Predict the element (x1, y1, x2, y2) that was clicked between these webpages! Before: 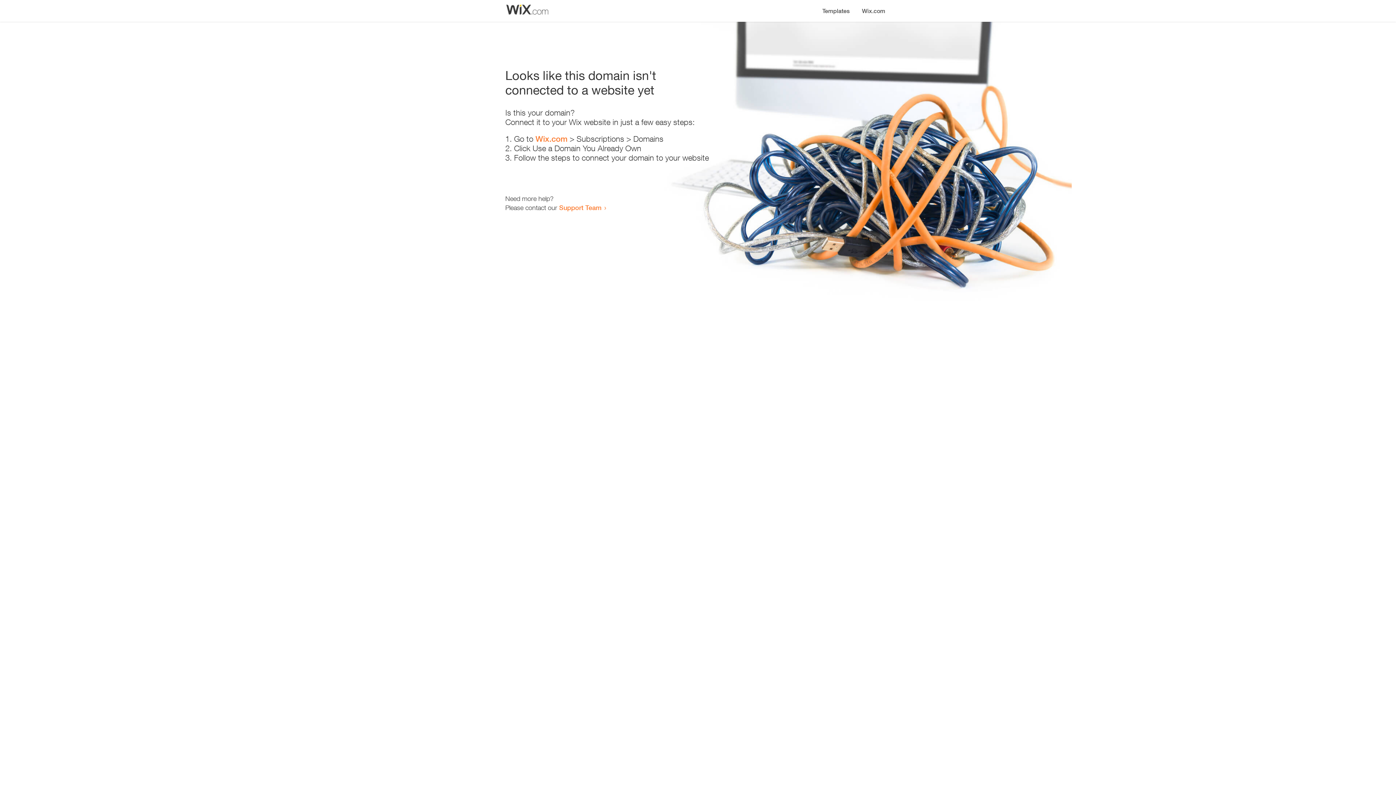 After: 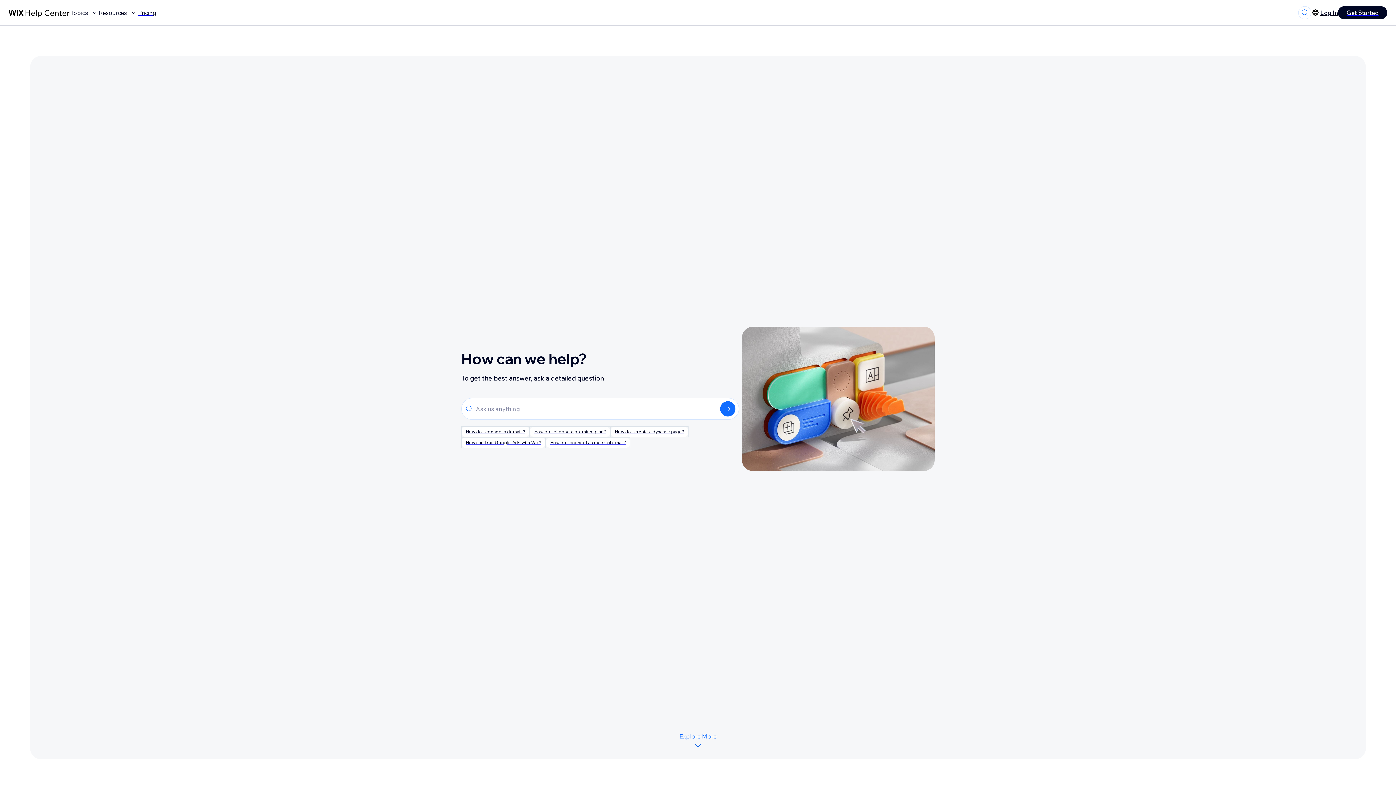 Action: label: Support Team bbox: (559, 203, 601, 211)